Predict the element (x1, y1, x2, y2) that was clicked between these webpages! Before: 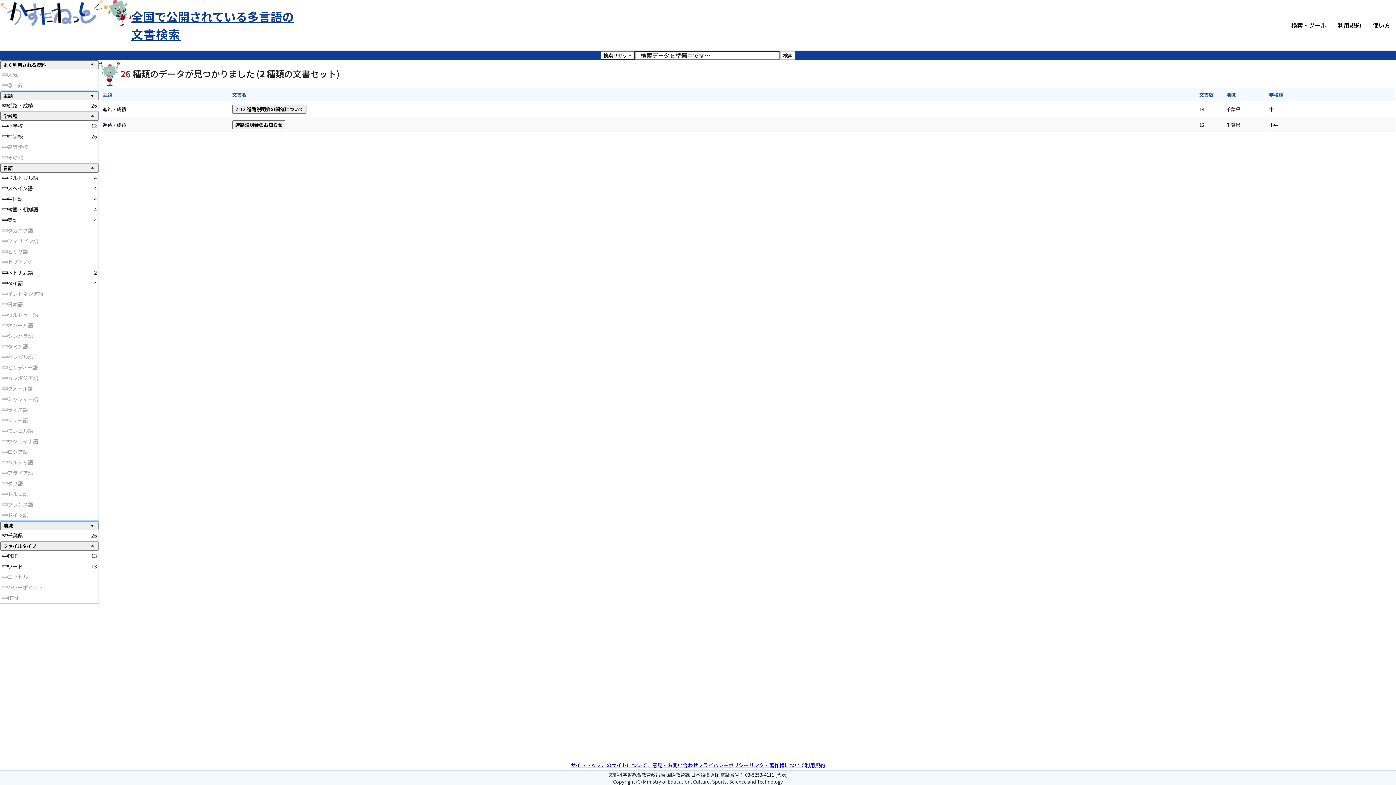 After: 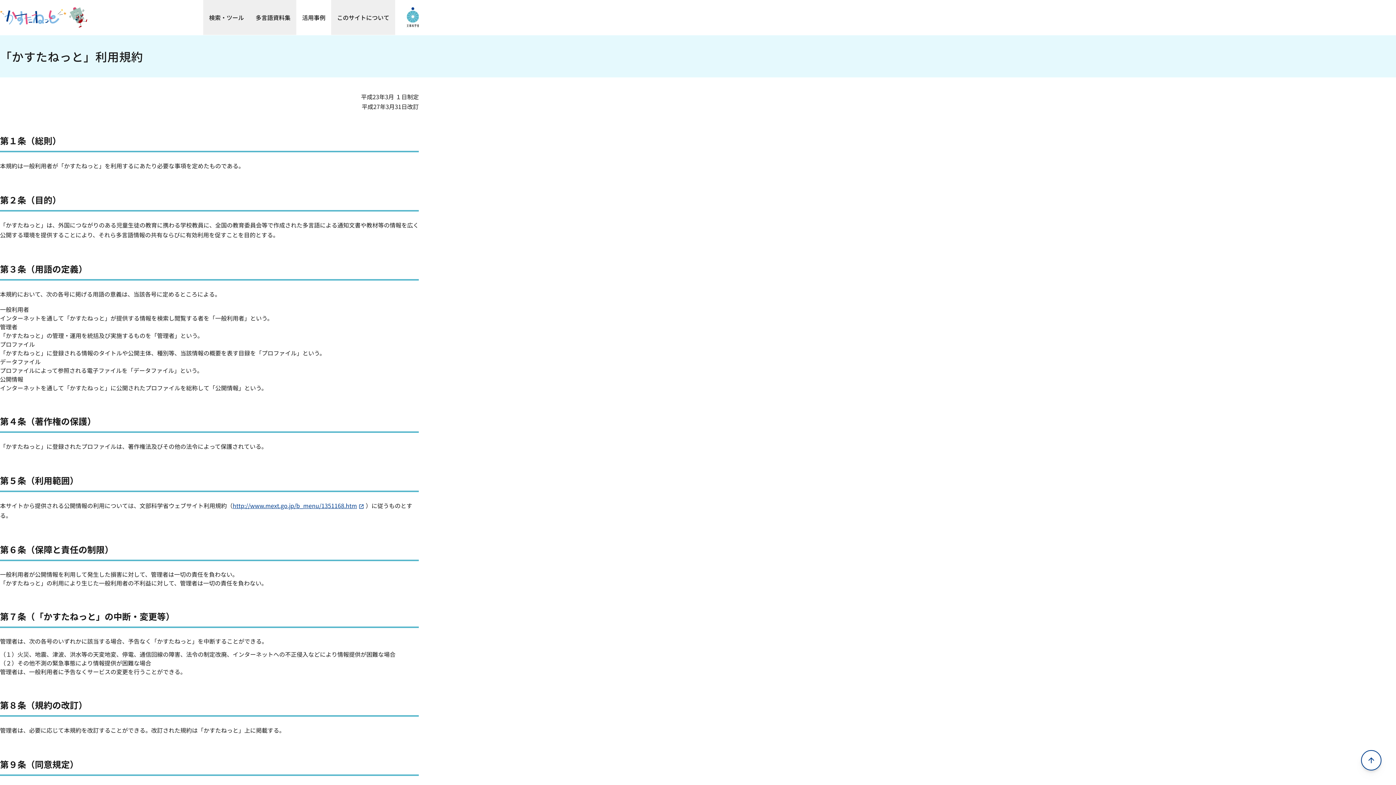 Action: label: 利用規約 bbox: (805, 761, 825, 769)